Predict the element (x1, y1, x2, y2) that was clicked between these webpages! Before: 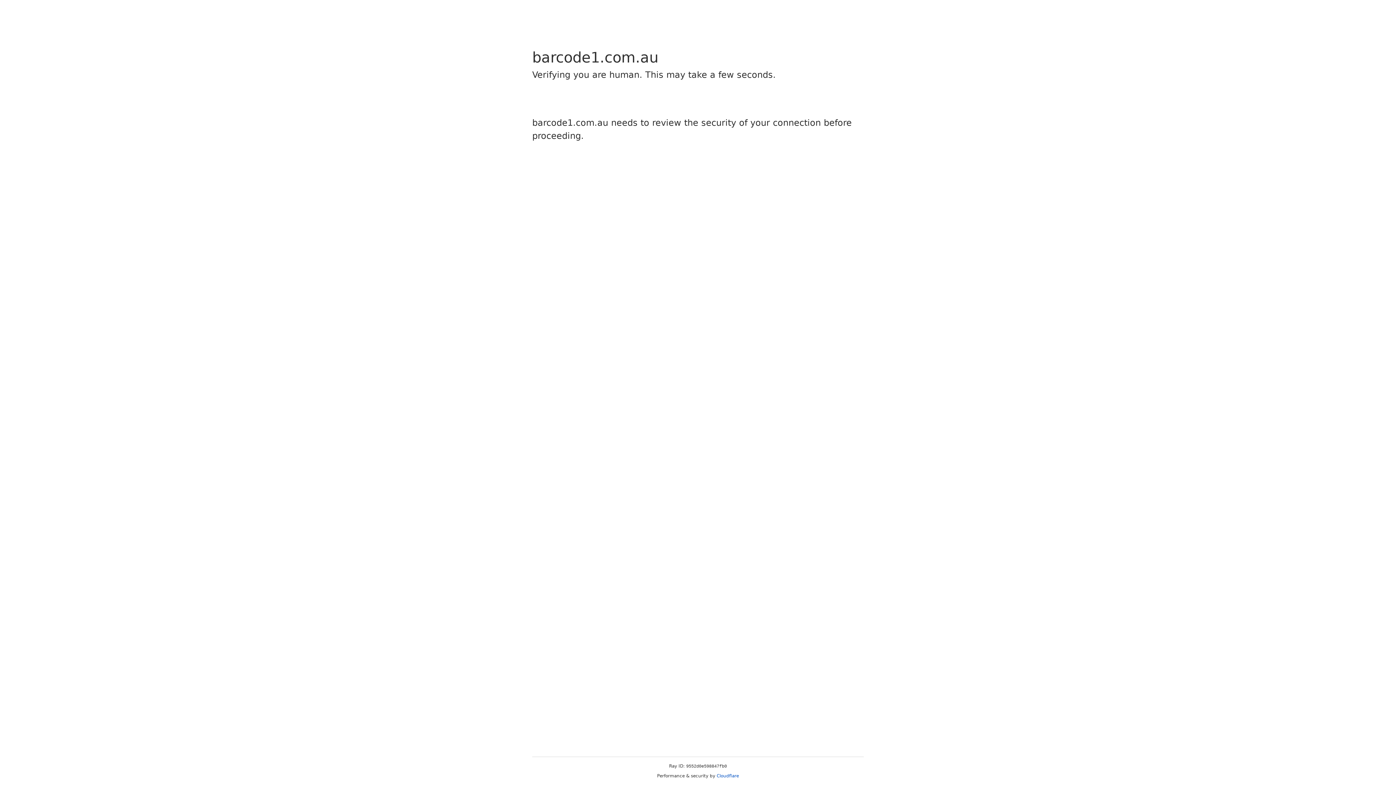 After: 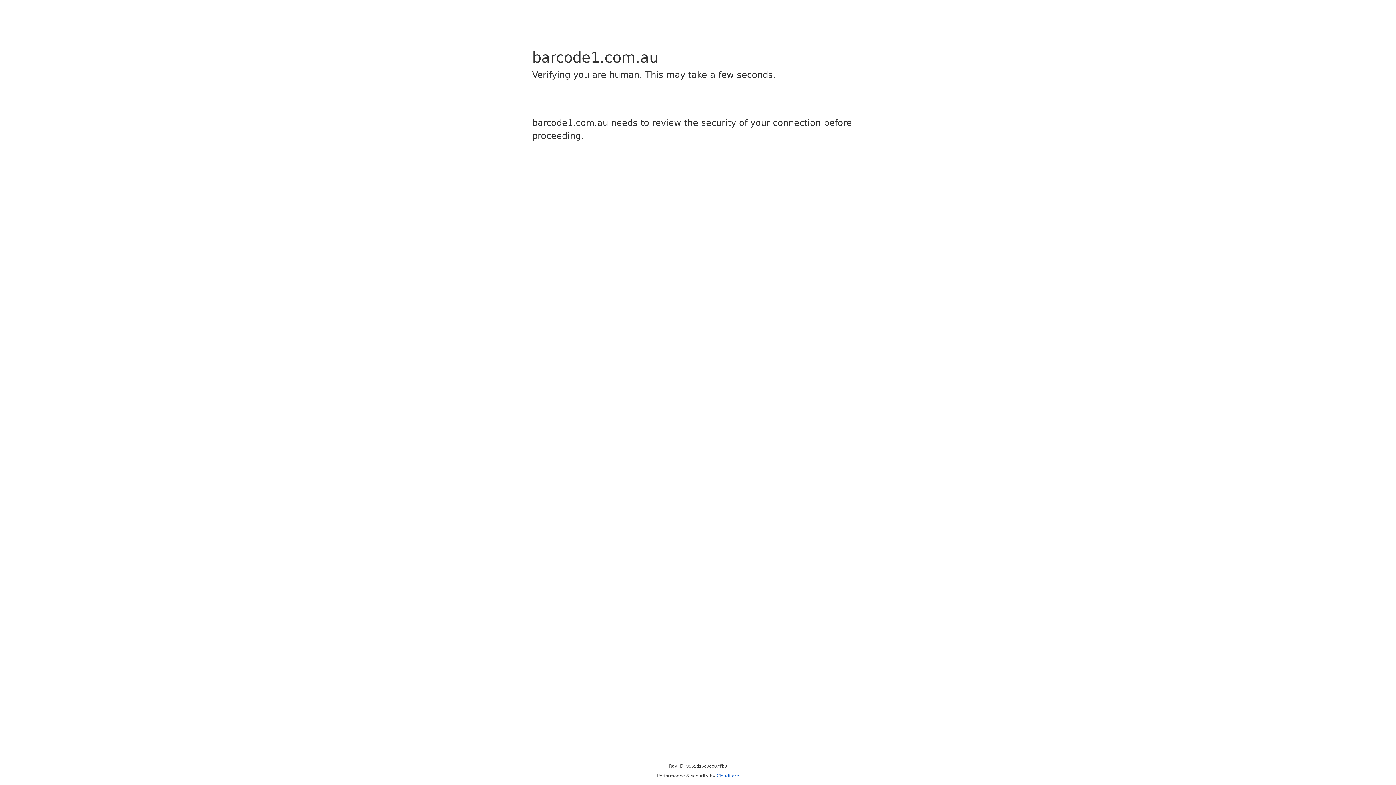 Action: label: Cloudflare bbox: (716, 773, 739, 778)